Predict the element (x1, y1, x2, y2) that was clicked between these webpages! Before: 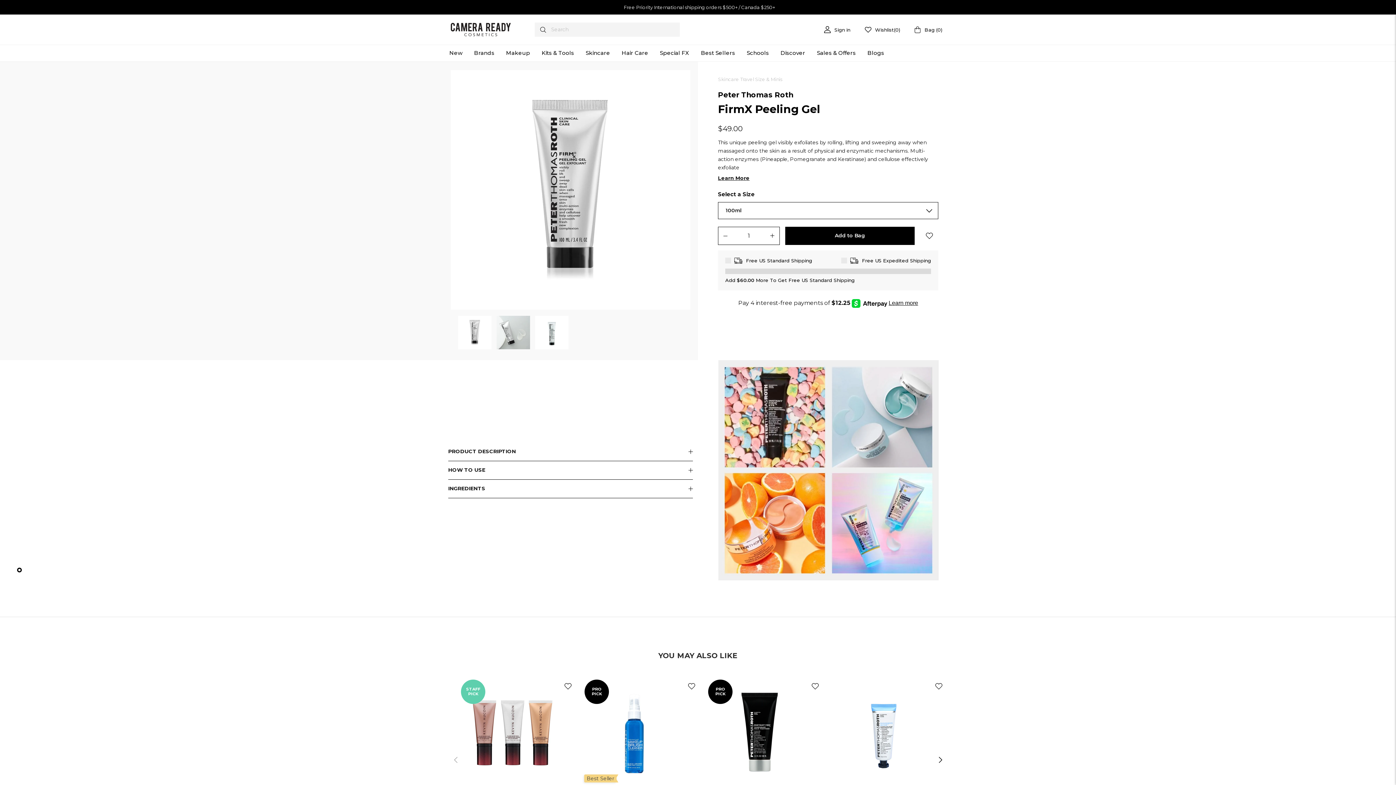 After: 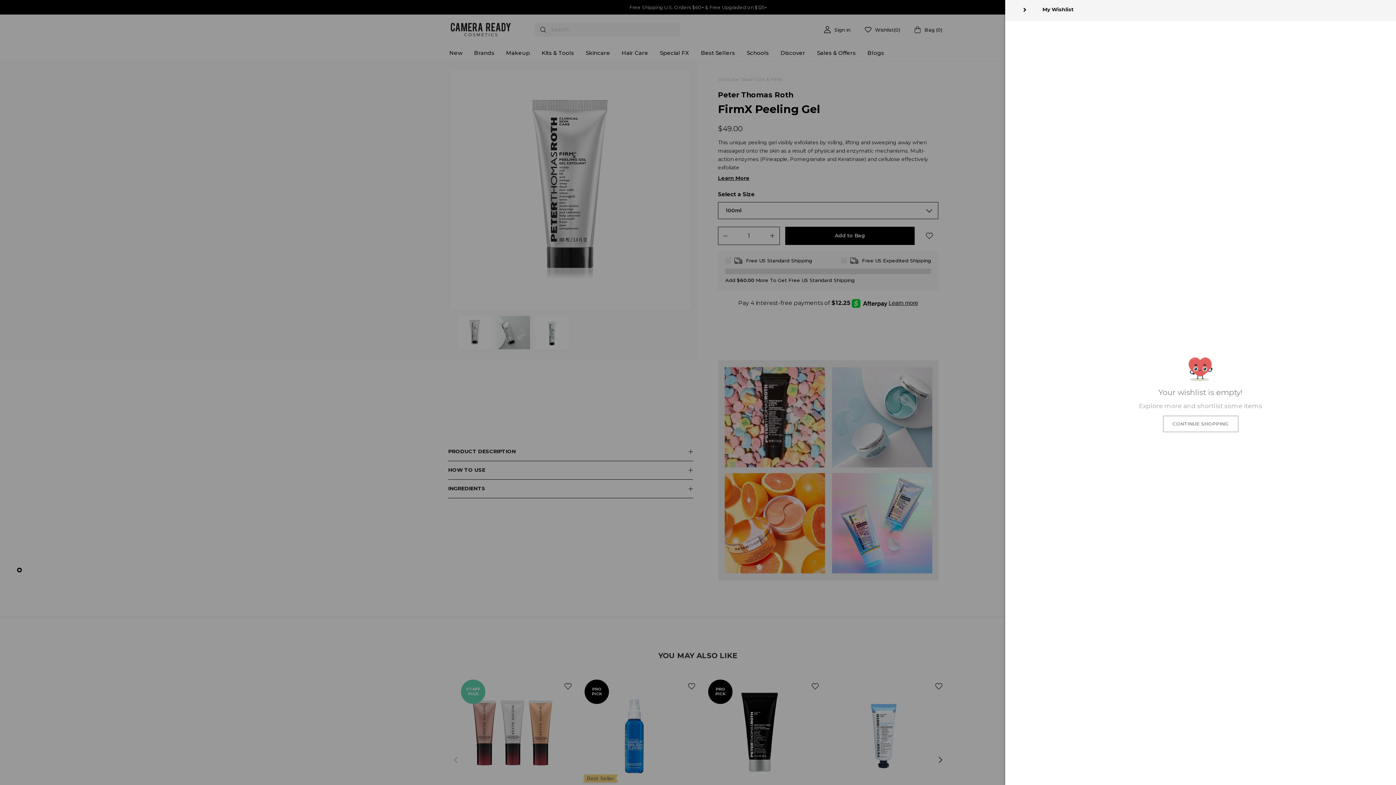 Action: bbox: (857, 23, 907, 36) label: Wishlist
(
0
)